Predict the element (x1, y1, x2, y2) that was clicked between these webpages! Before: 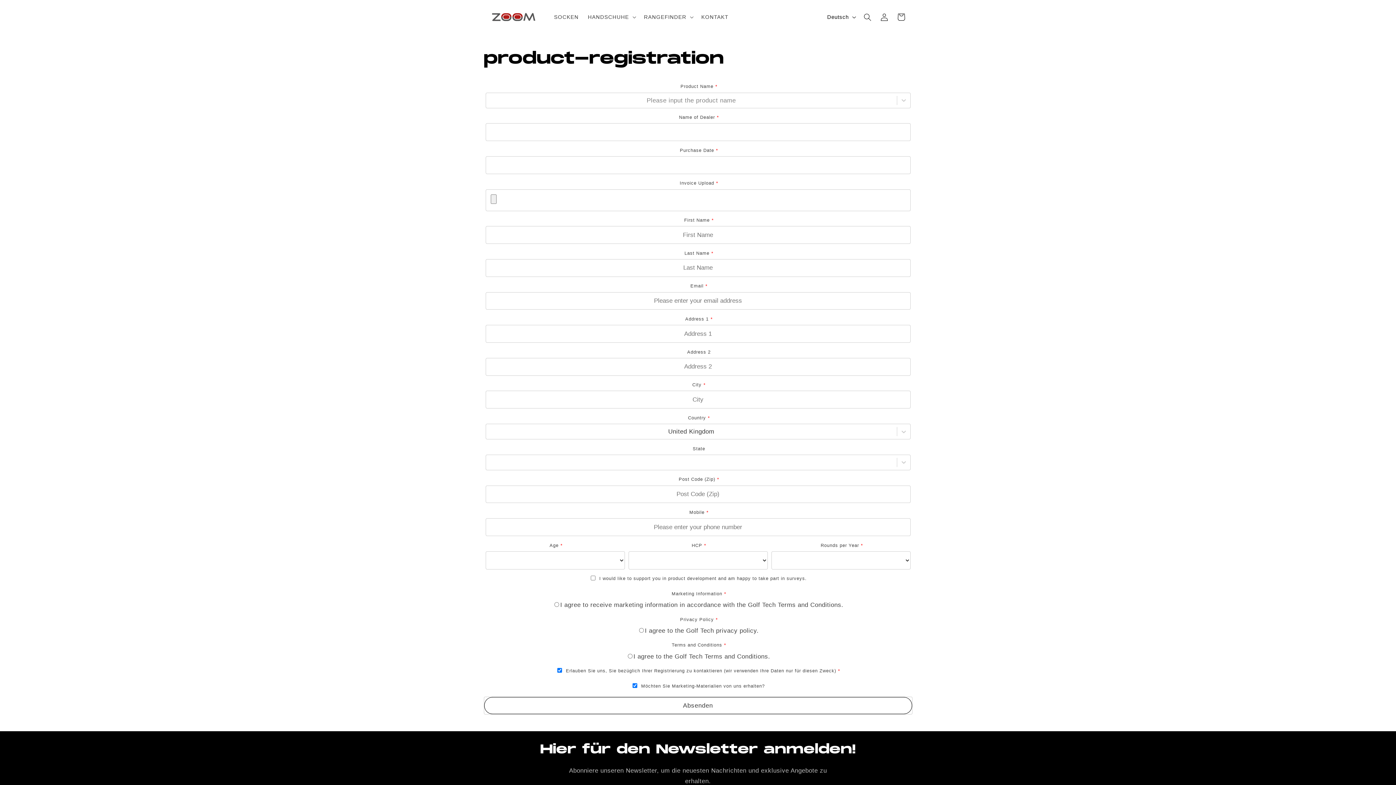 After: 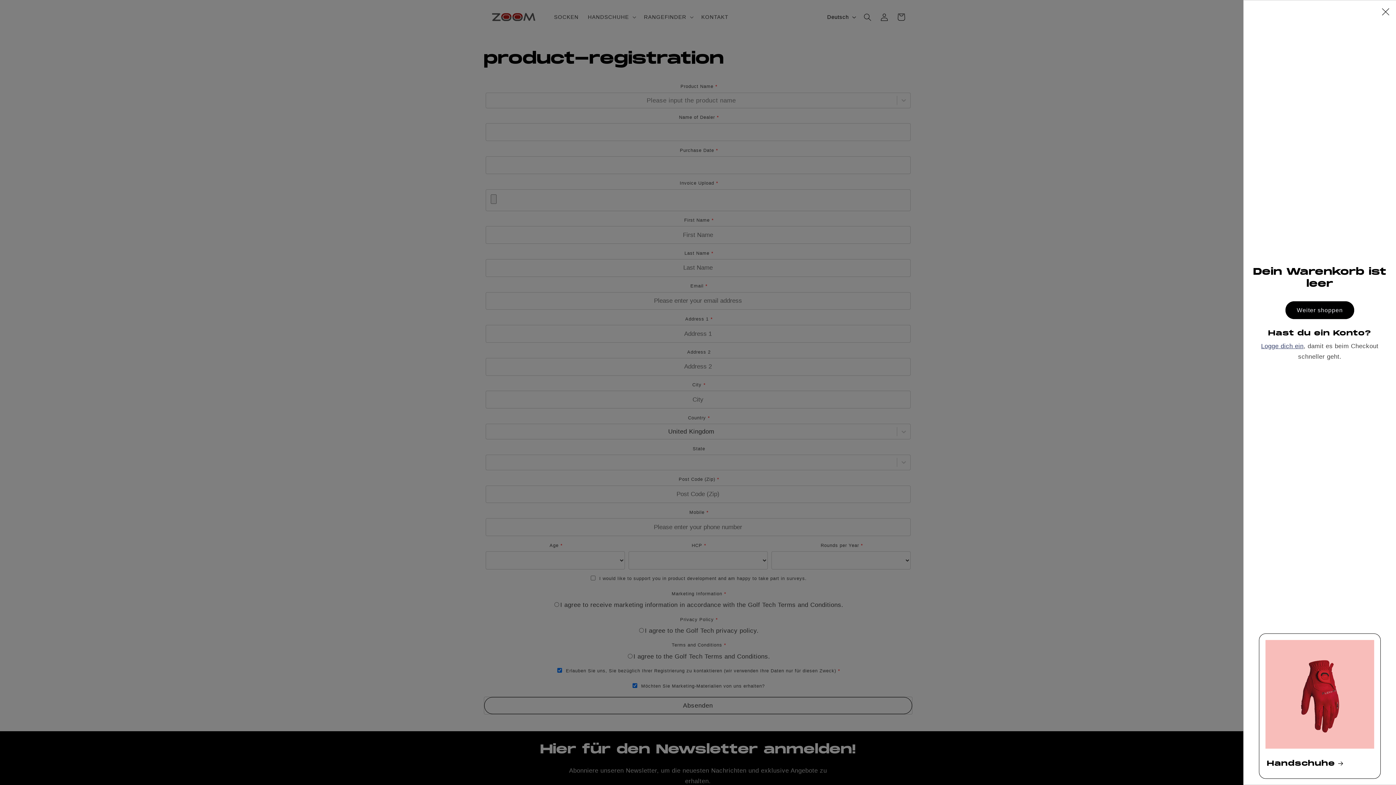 Action: label: Warenkorb bbox: (892, 8, 909, 25)